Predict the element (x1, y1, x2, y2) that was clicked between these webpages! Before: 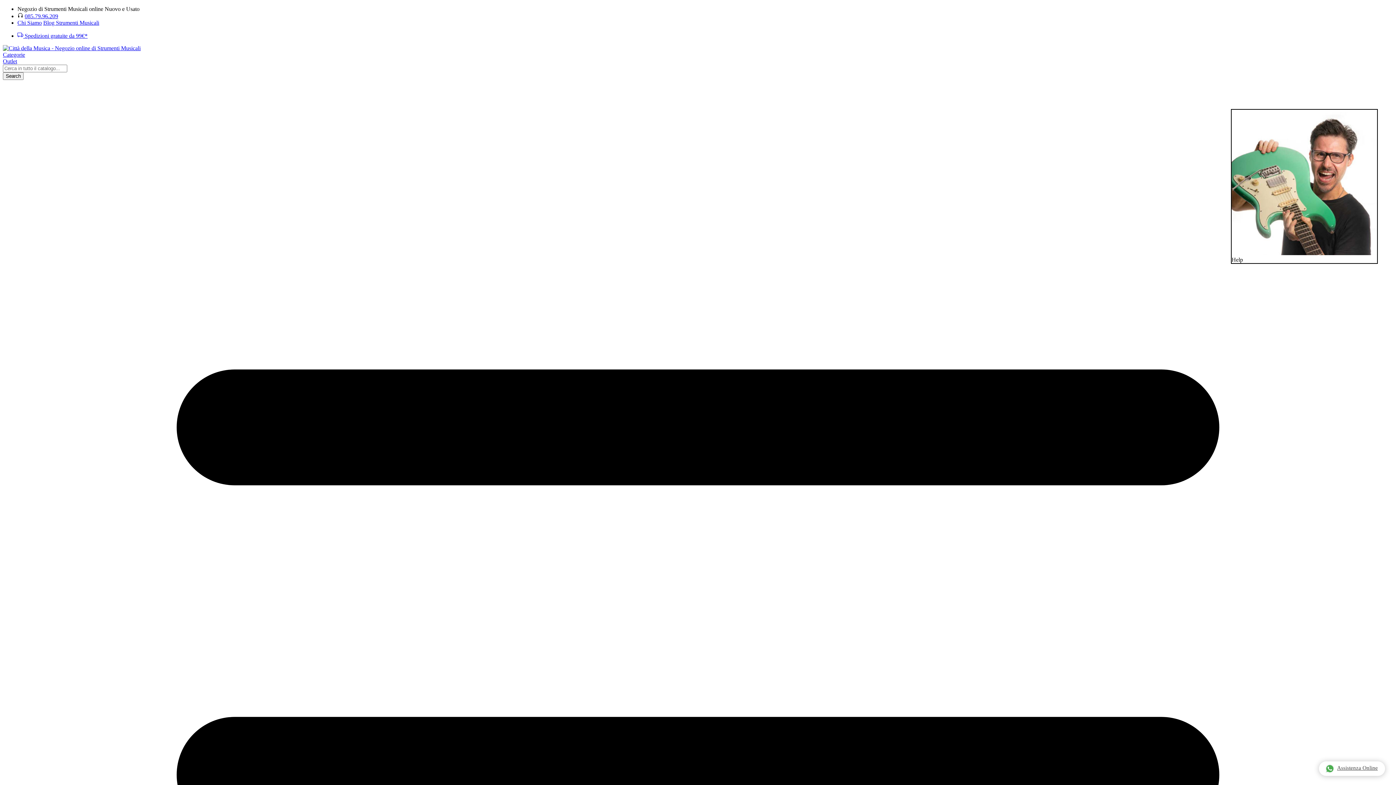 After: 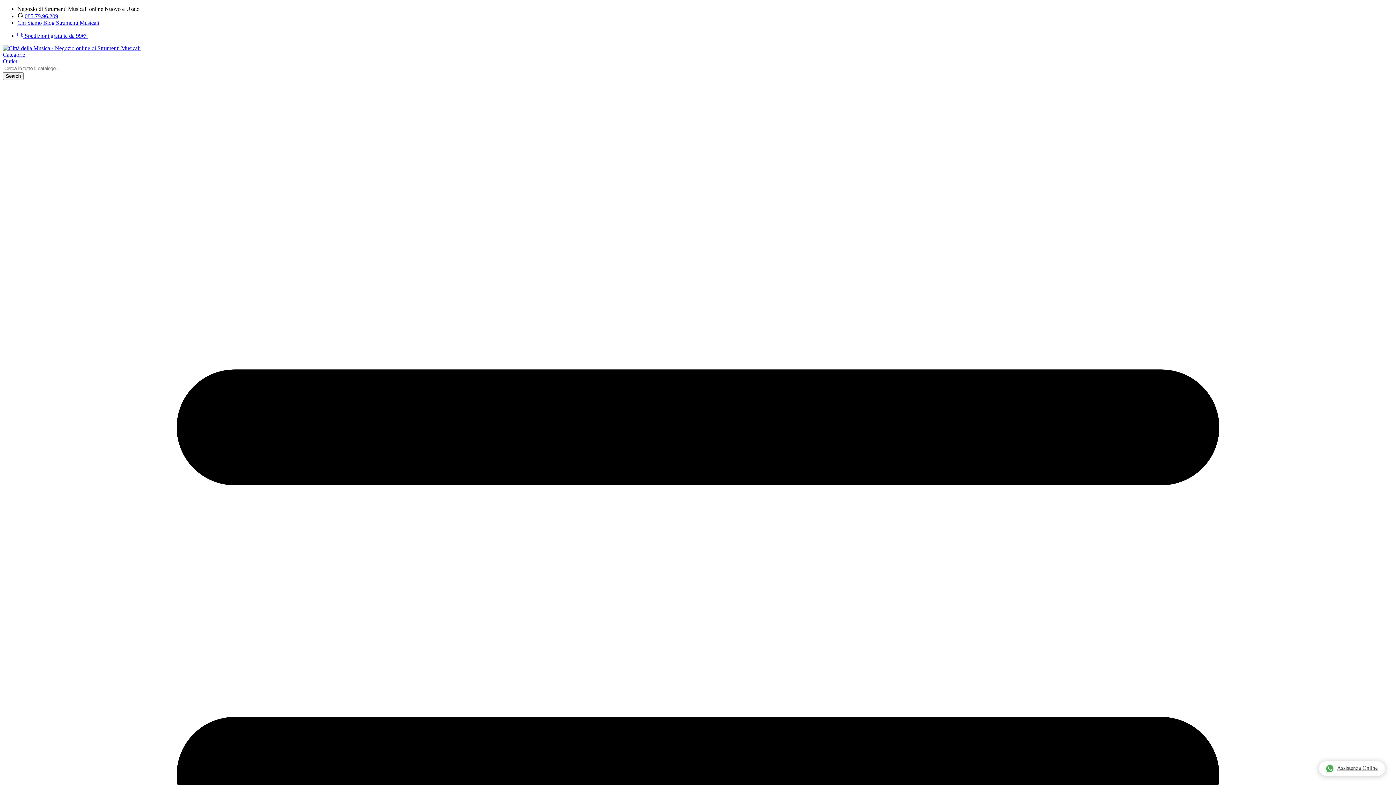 Action: label: Chi Siamo bbox: (17, 19, 41, 25)